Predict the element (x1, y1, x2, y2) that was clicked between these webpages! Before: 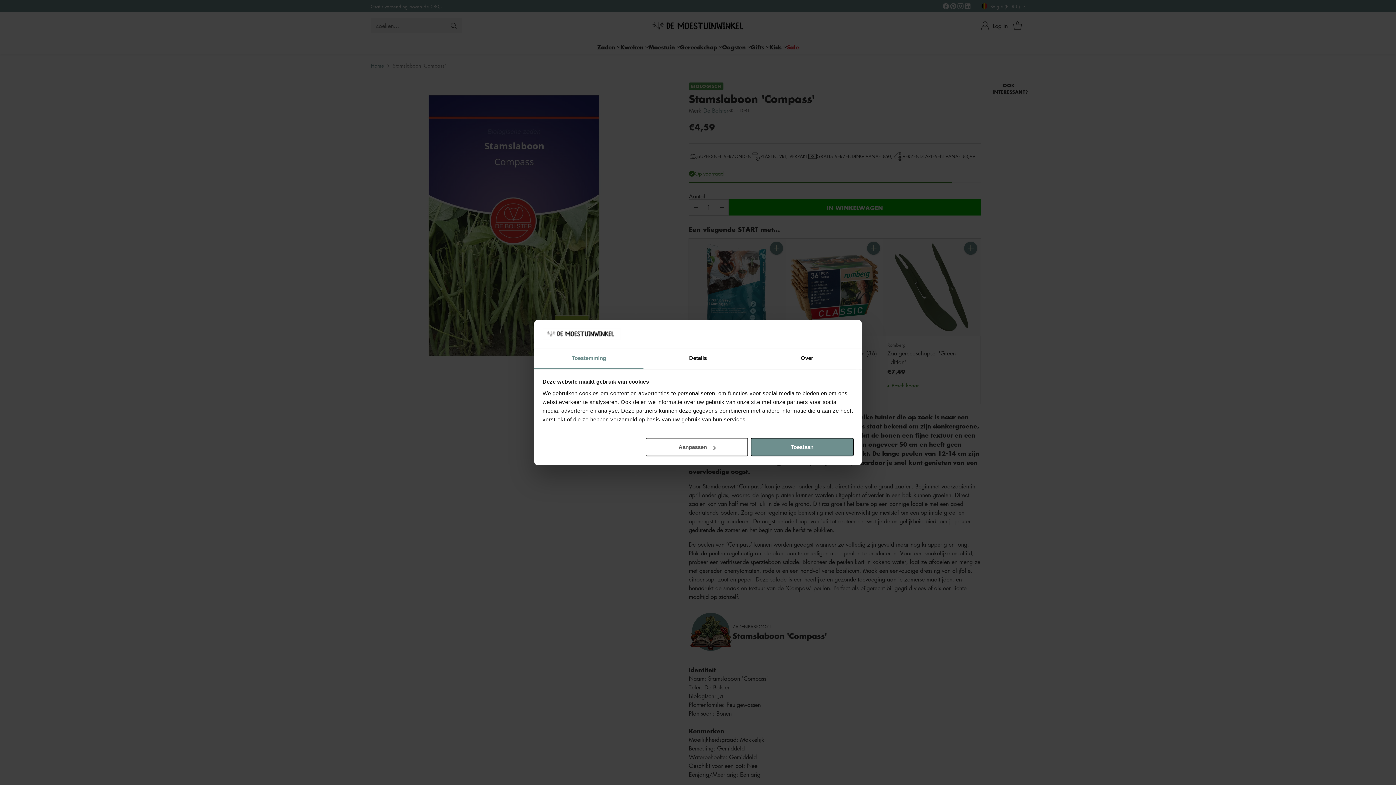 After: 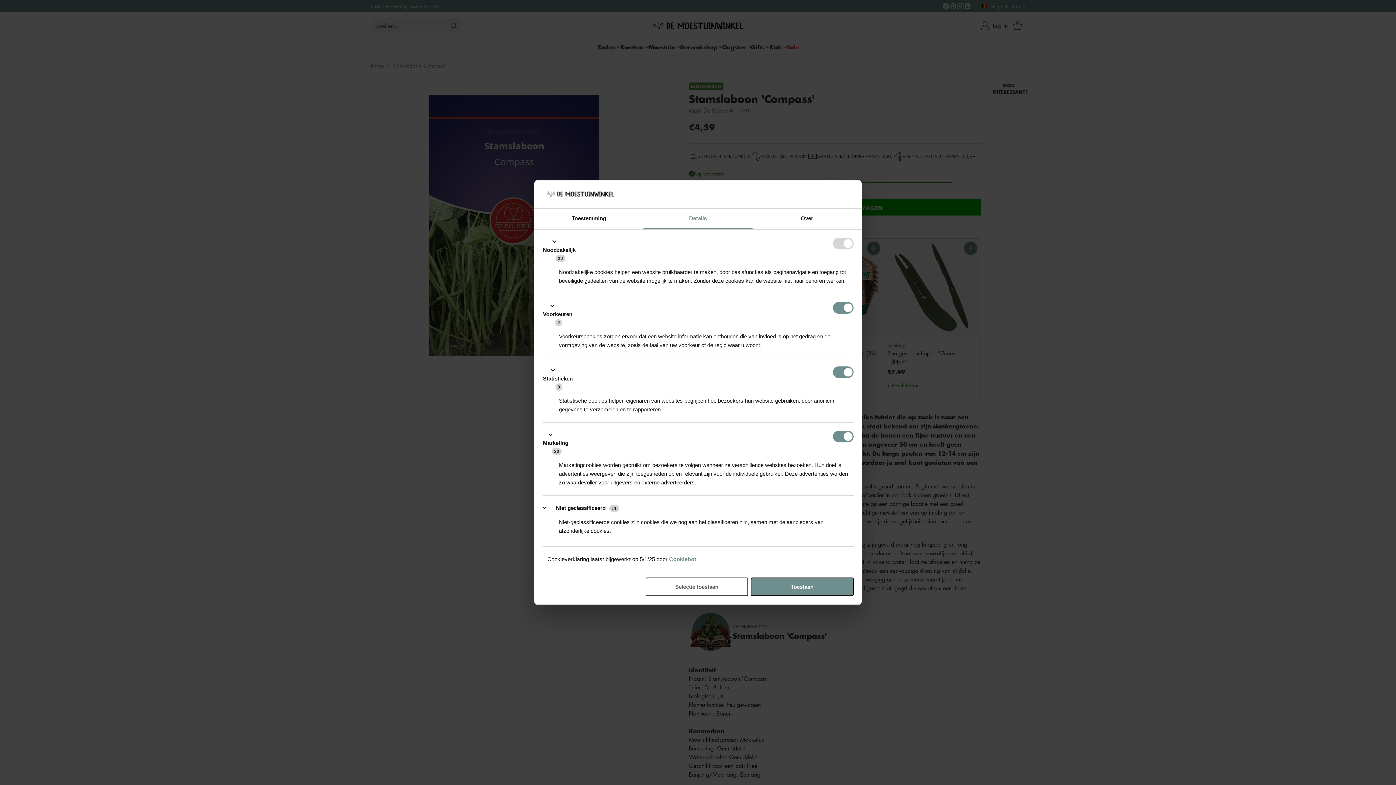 Action: label: Details bbox: (643, 348, 752, 369)